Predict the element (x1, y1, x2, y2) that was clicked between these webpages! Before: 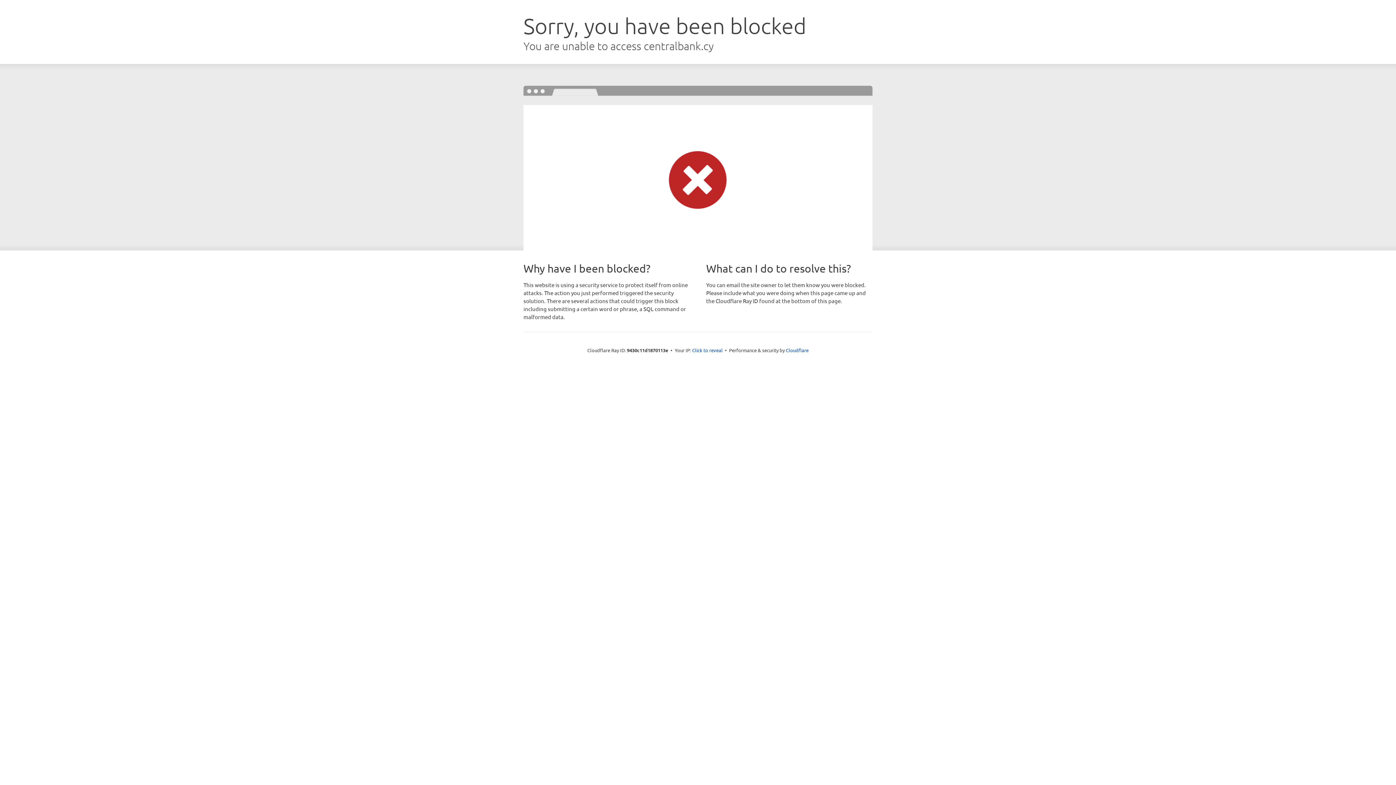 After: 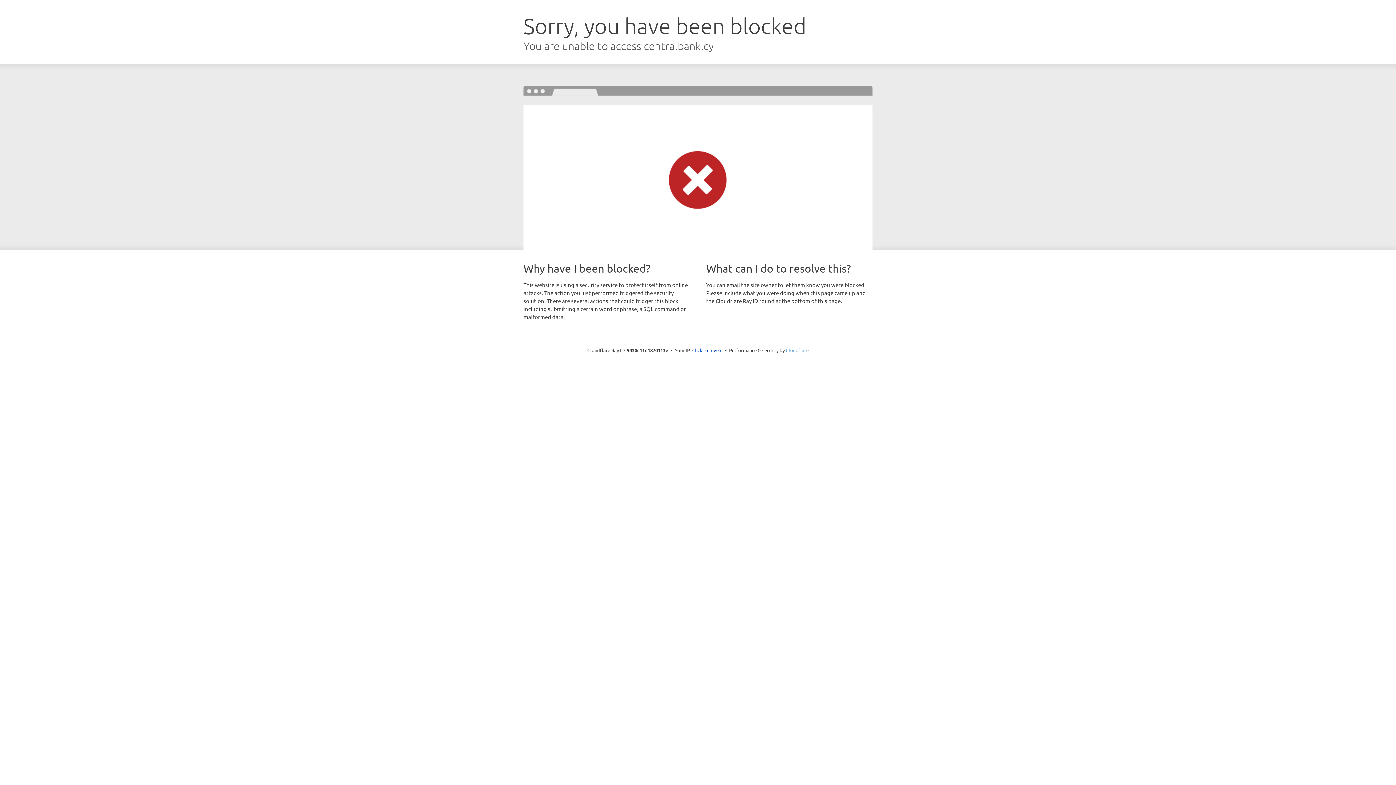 Action: bbox: (786, 347, 808, 353) label: Cloudflare